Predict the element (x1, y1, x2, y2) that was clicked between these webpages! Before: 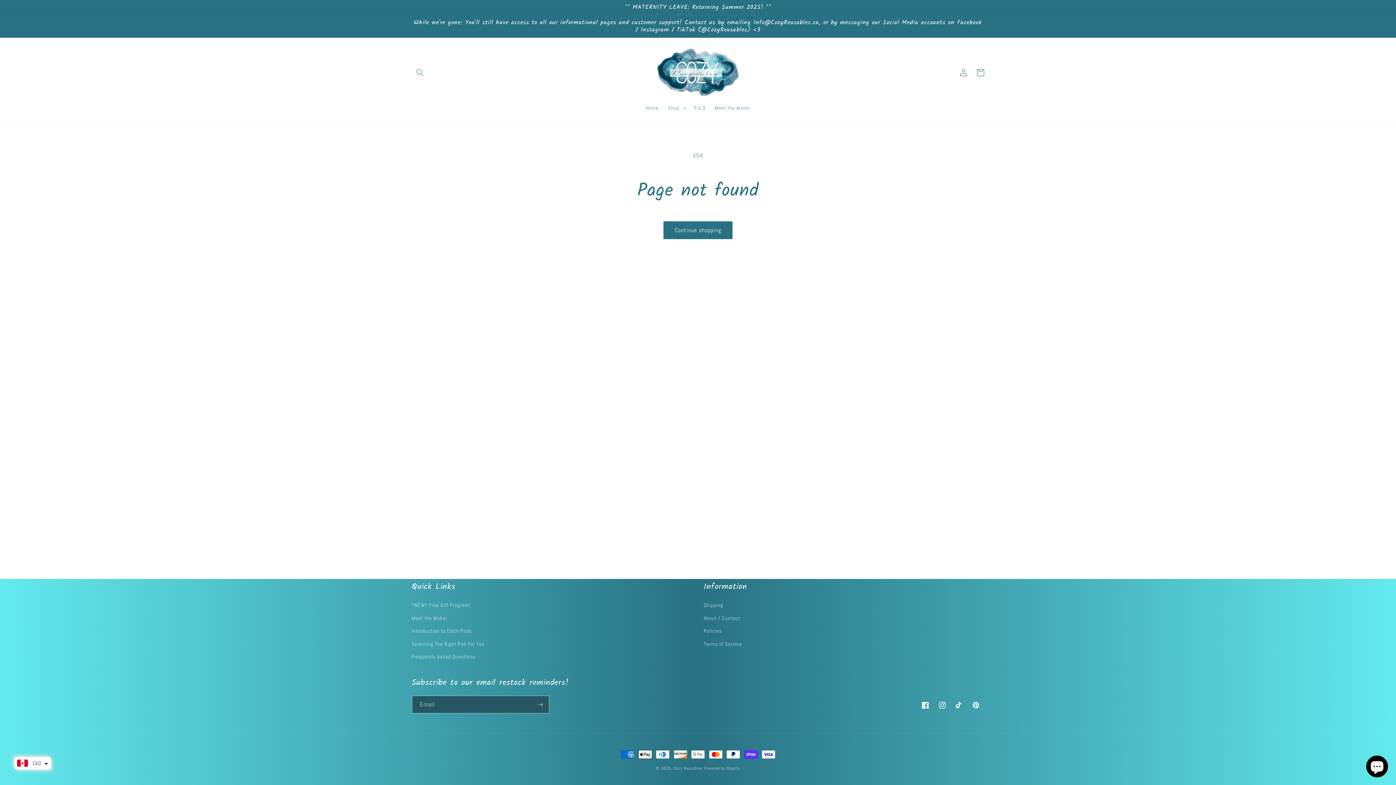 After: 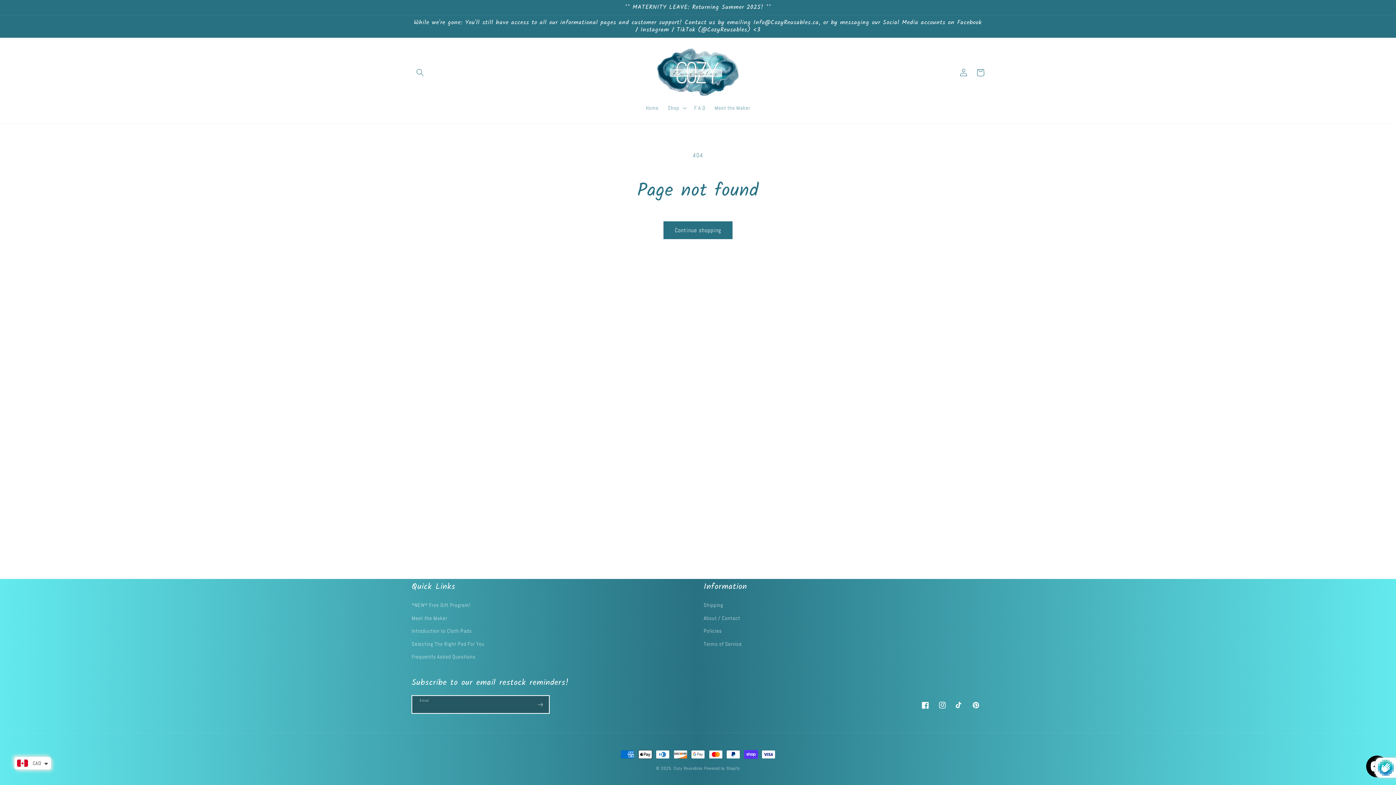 Action: label: Subscribe bbox: (532, 696, 548, 713)